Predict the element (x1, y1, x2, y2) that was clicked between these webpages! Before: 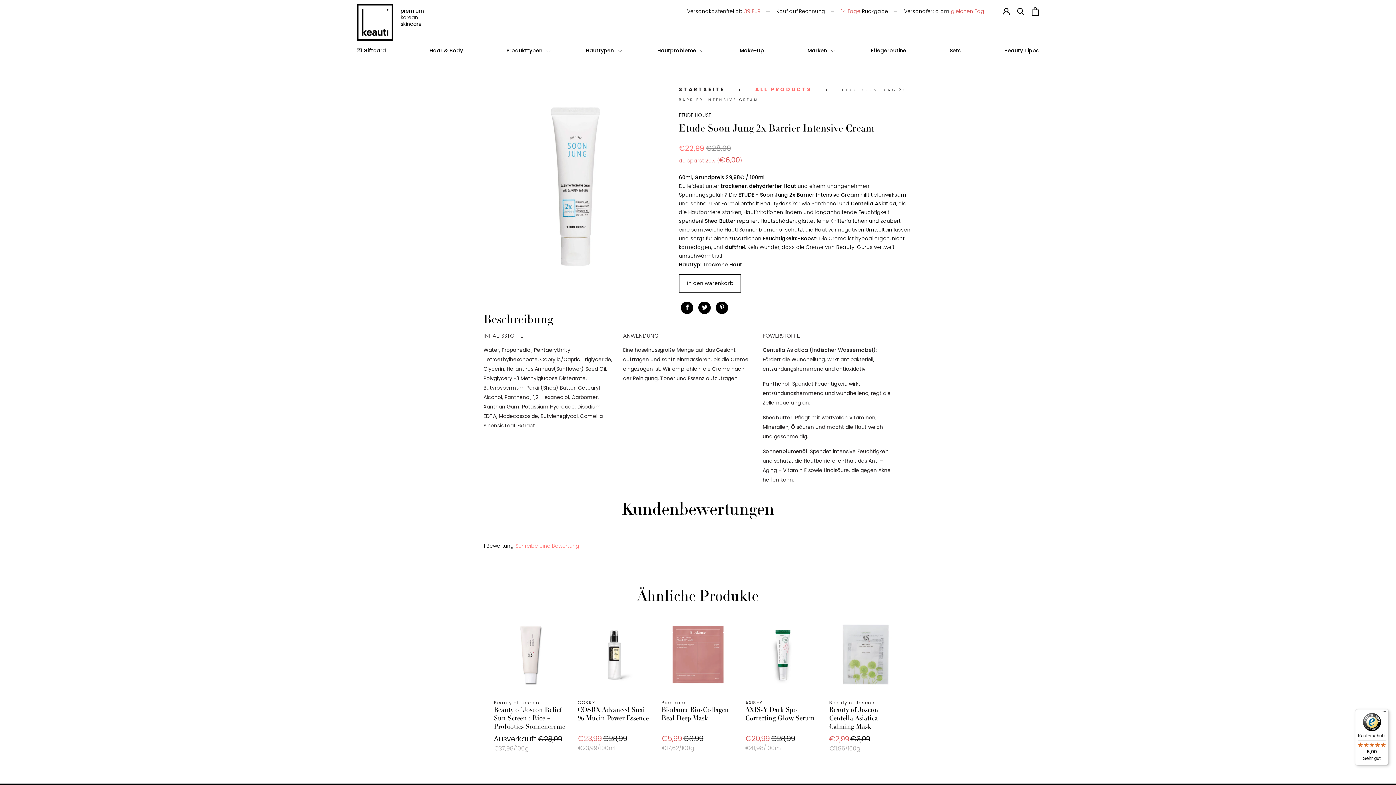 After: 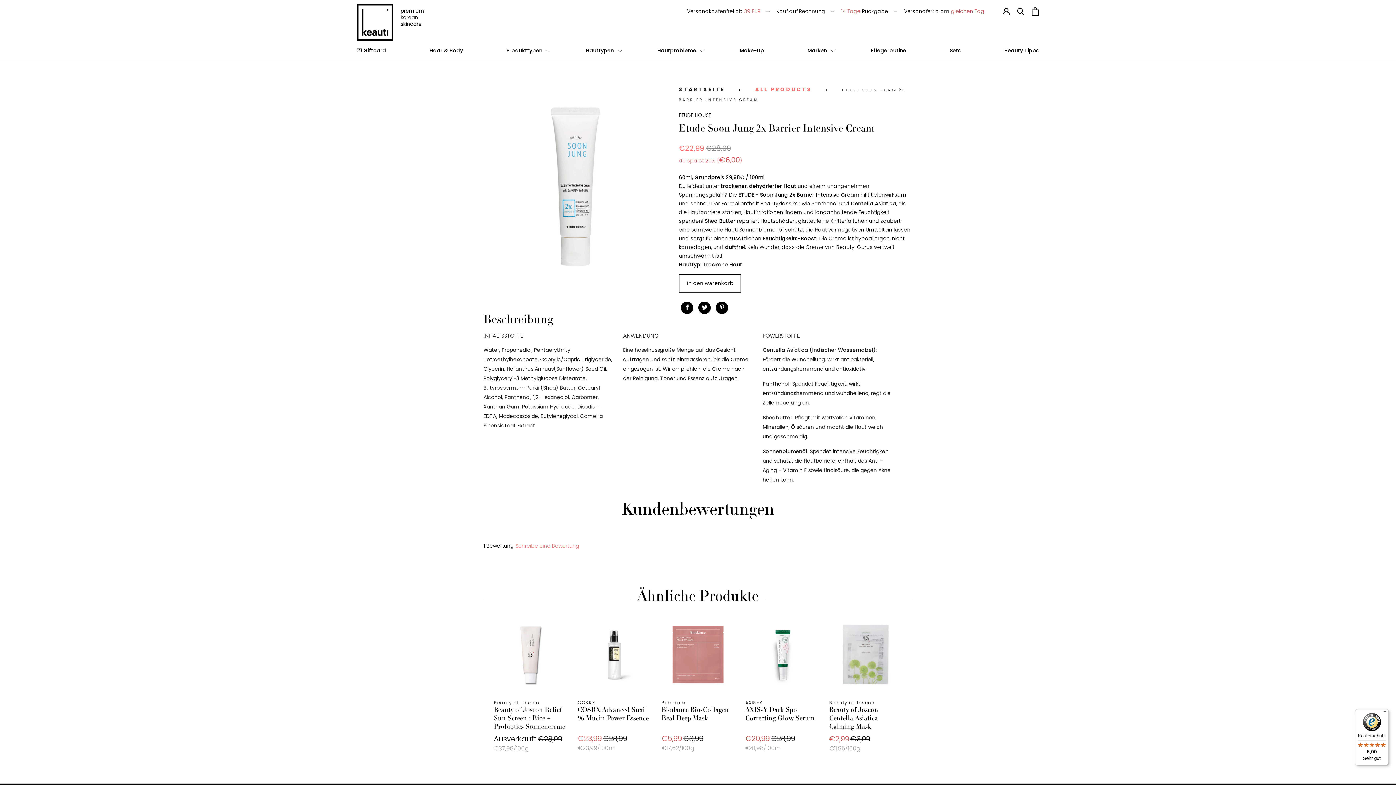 Action: label: Käuferschutz

5,00

Sehr gut bbox: (1355, 709, 1389, 765)